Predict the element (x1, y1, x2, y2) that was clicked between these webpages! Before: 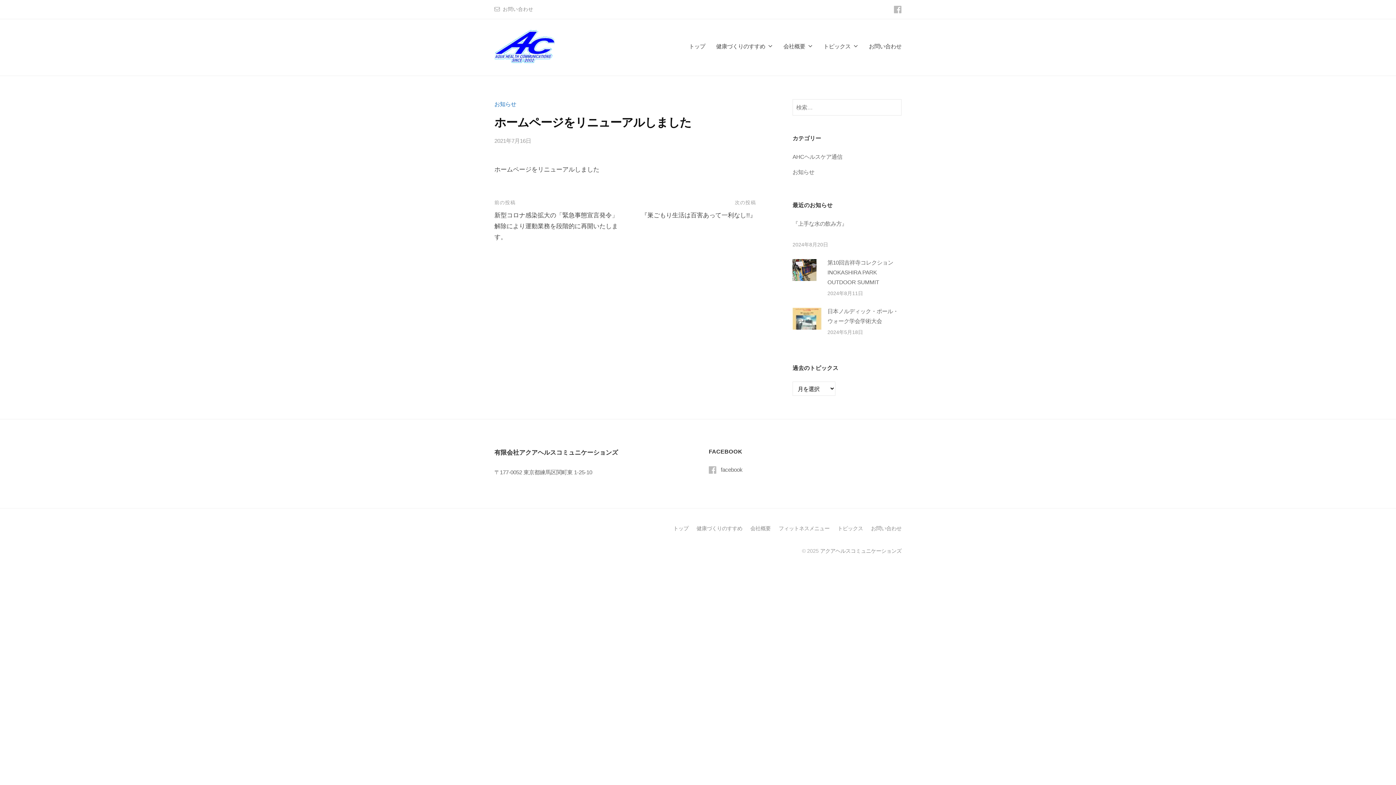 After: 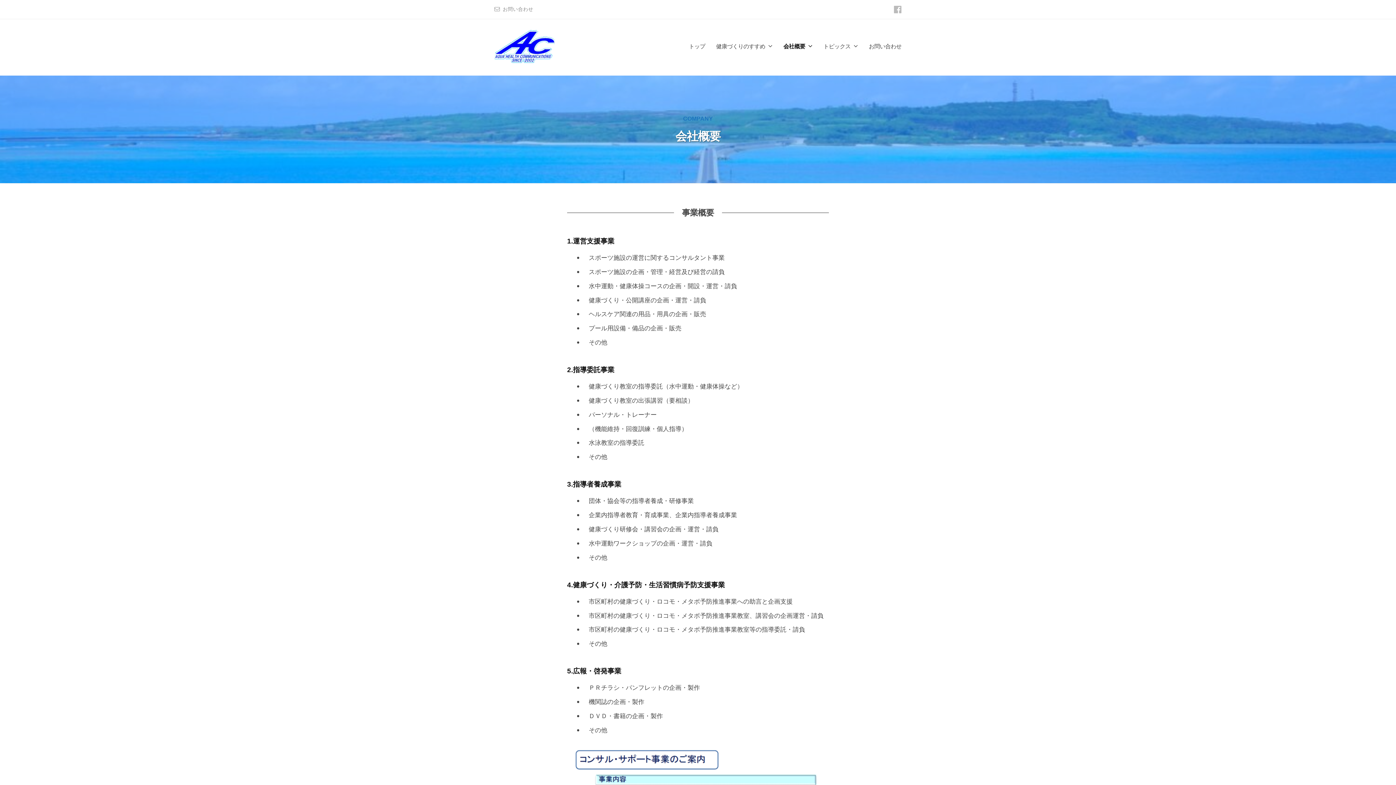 Action: bbox: (778, 37, 818, 56) label: 会社概要